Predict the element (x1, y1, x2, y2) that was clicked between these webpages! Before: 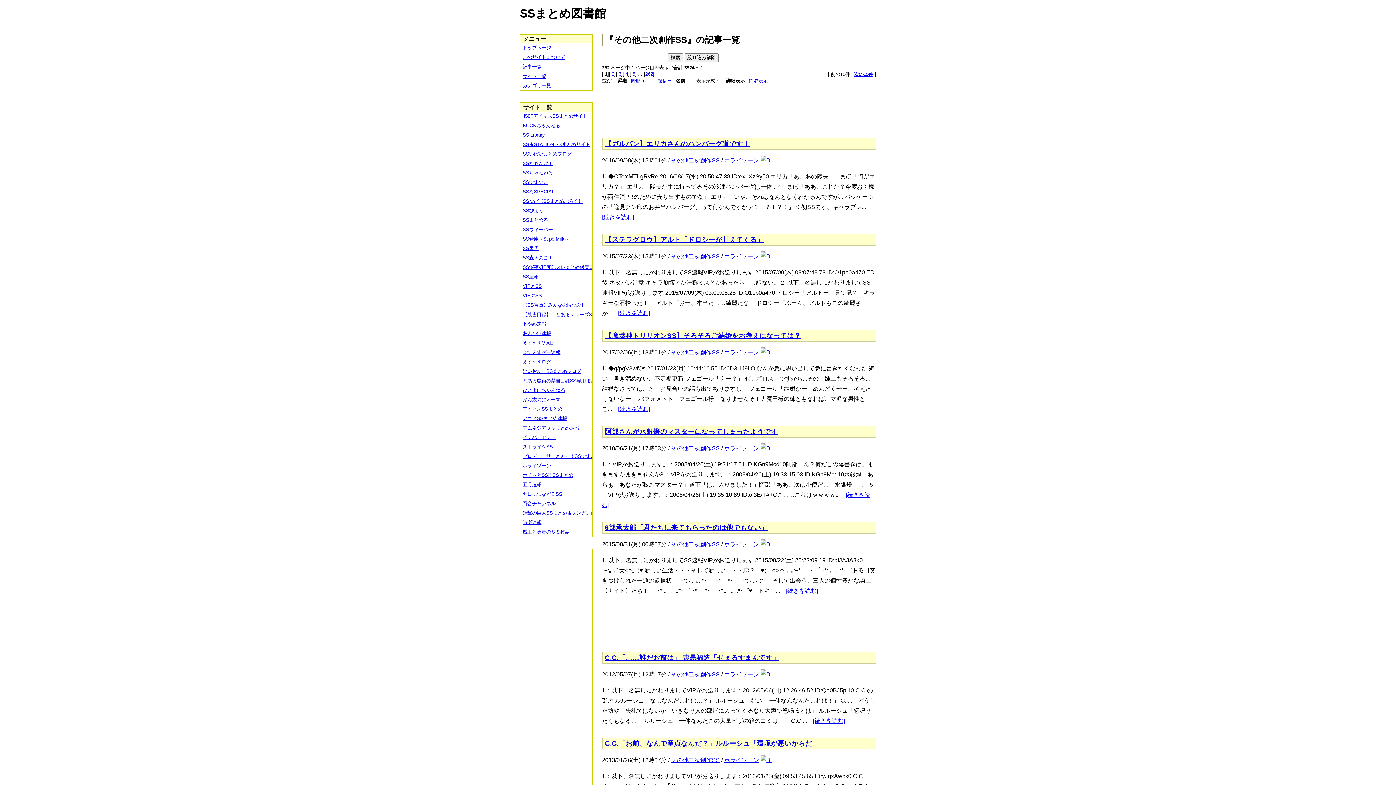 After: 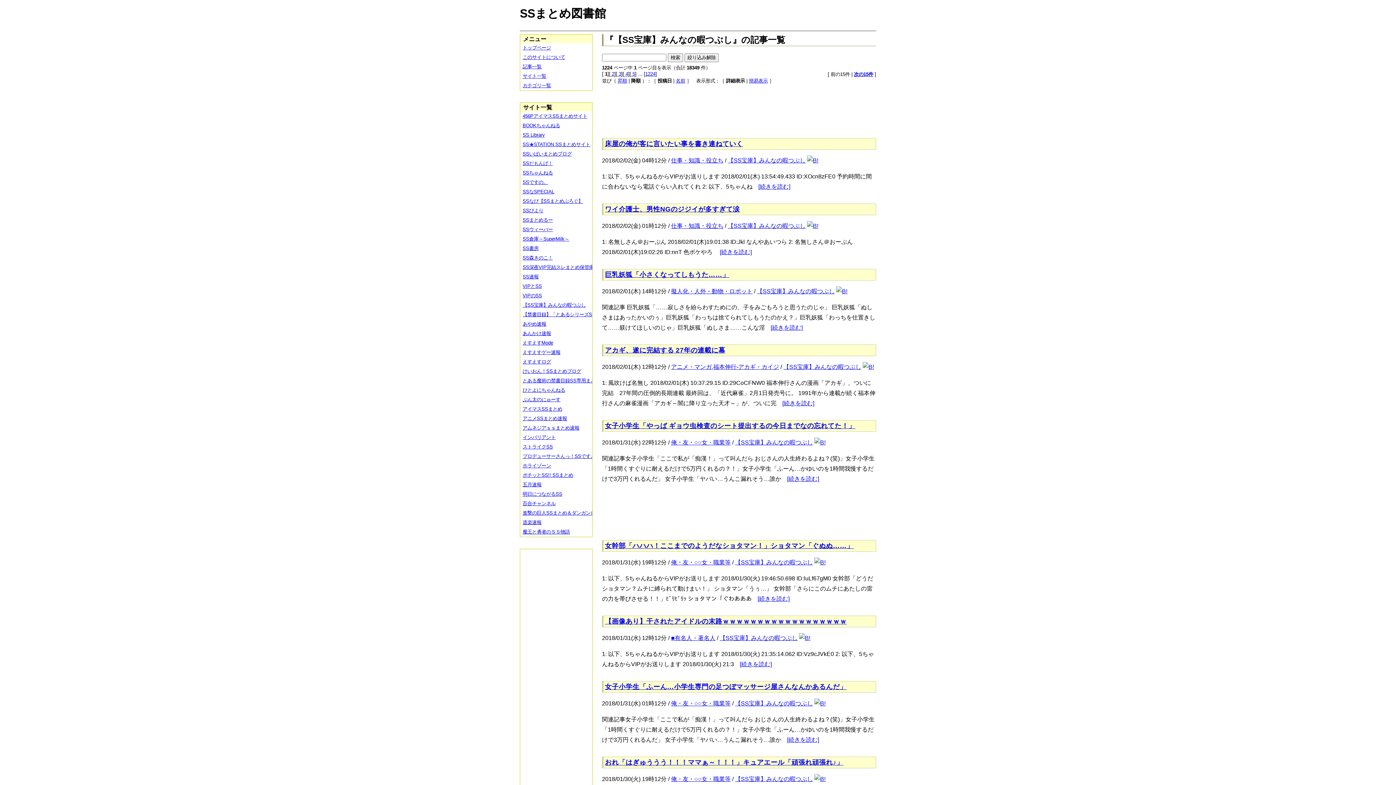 Action: label: 【SS宝庫】みんなの暇つぶし bbox: (520, 300, 597, 310)